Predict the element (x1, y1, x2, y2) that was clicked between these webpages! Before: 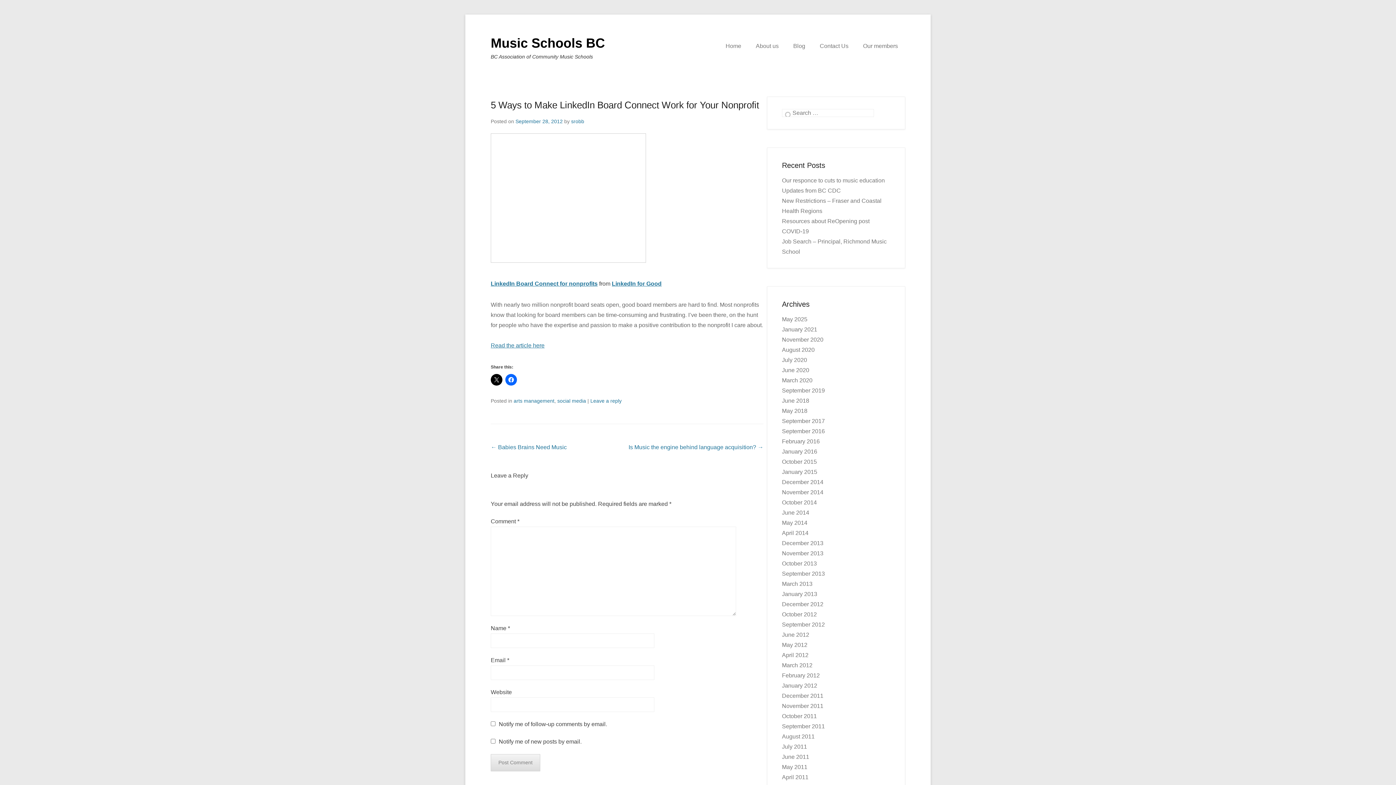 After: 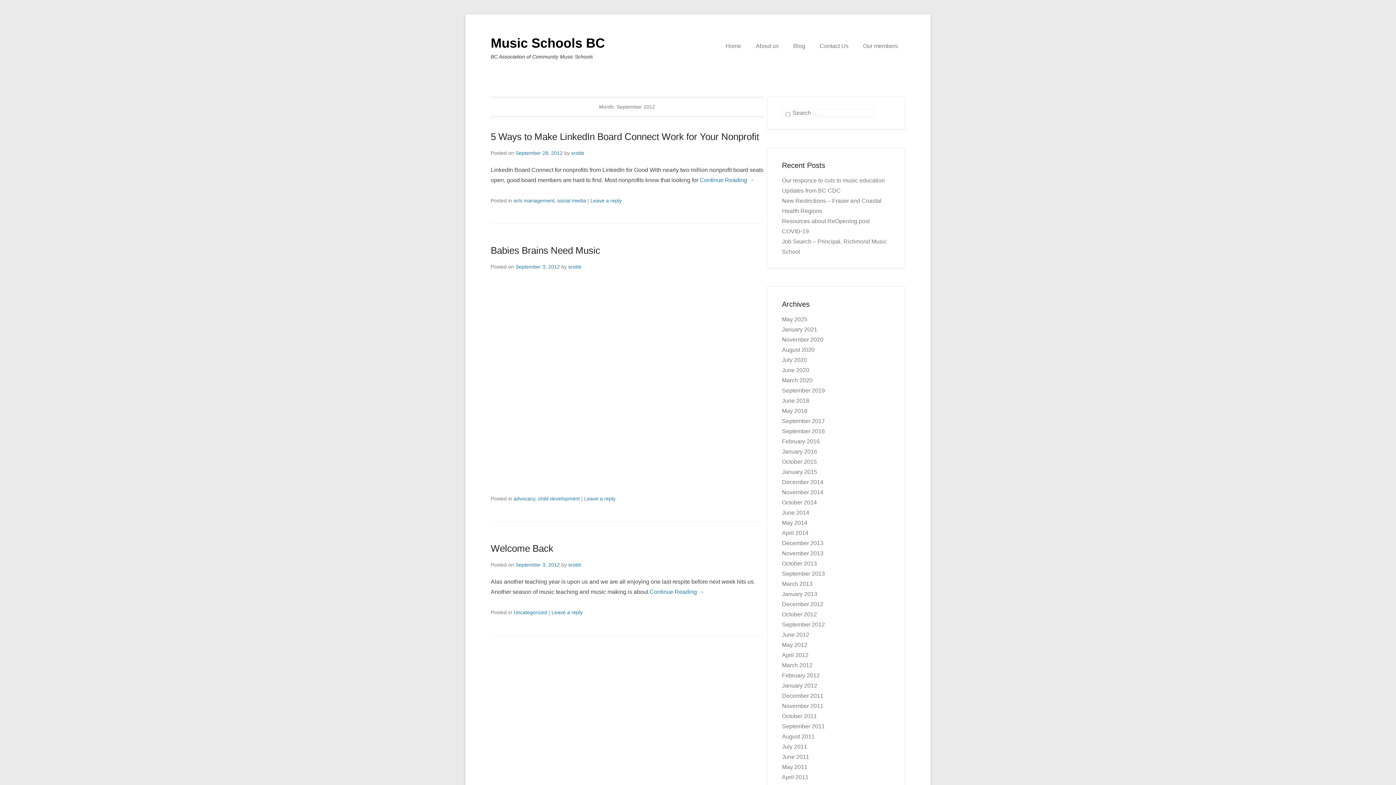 Action: bbox: (782, 621, 825, 628) label: September 2012